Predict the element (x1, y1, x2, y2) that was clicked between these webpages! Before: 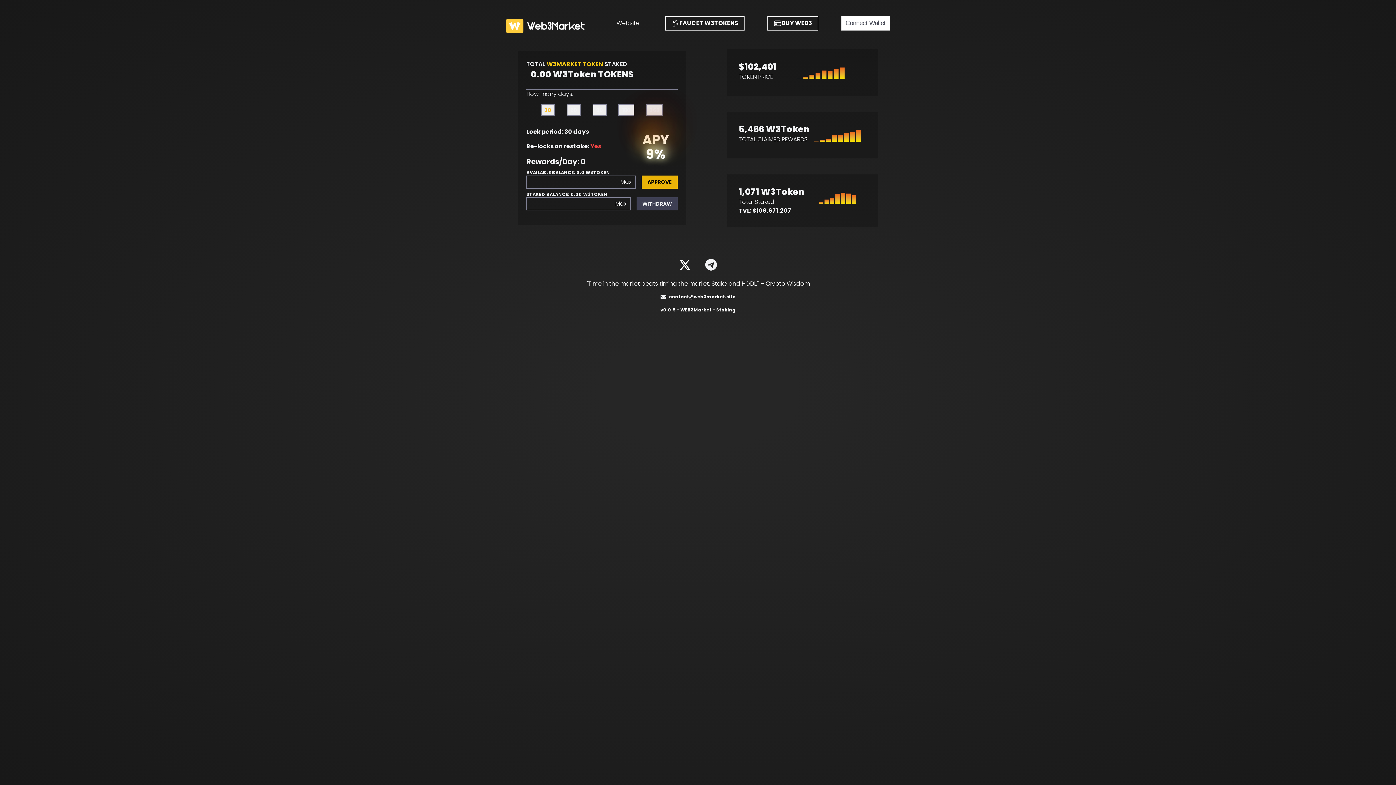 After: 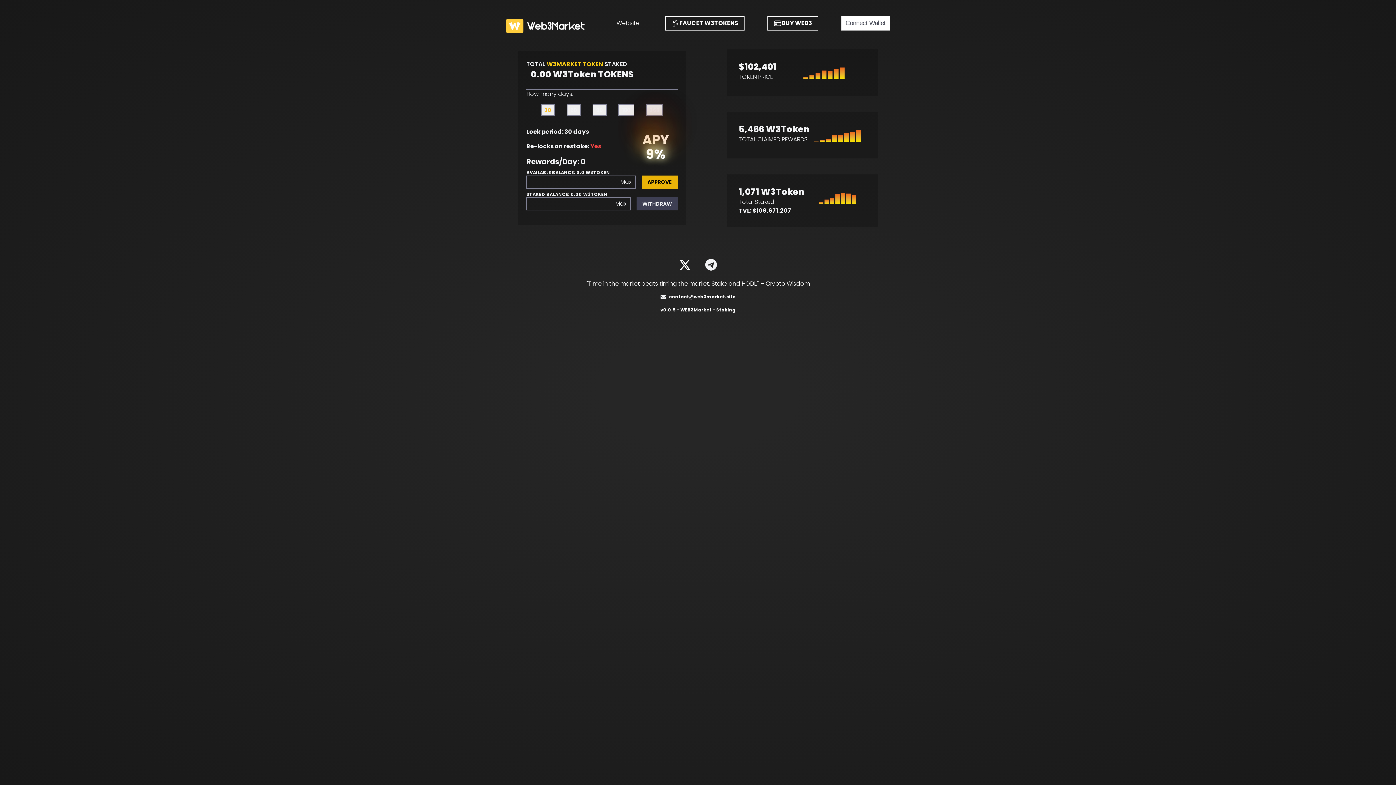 Action: label: contact@web3market.site bbox: (669, 293, 735, 300)